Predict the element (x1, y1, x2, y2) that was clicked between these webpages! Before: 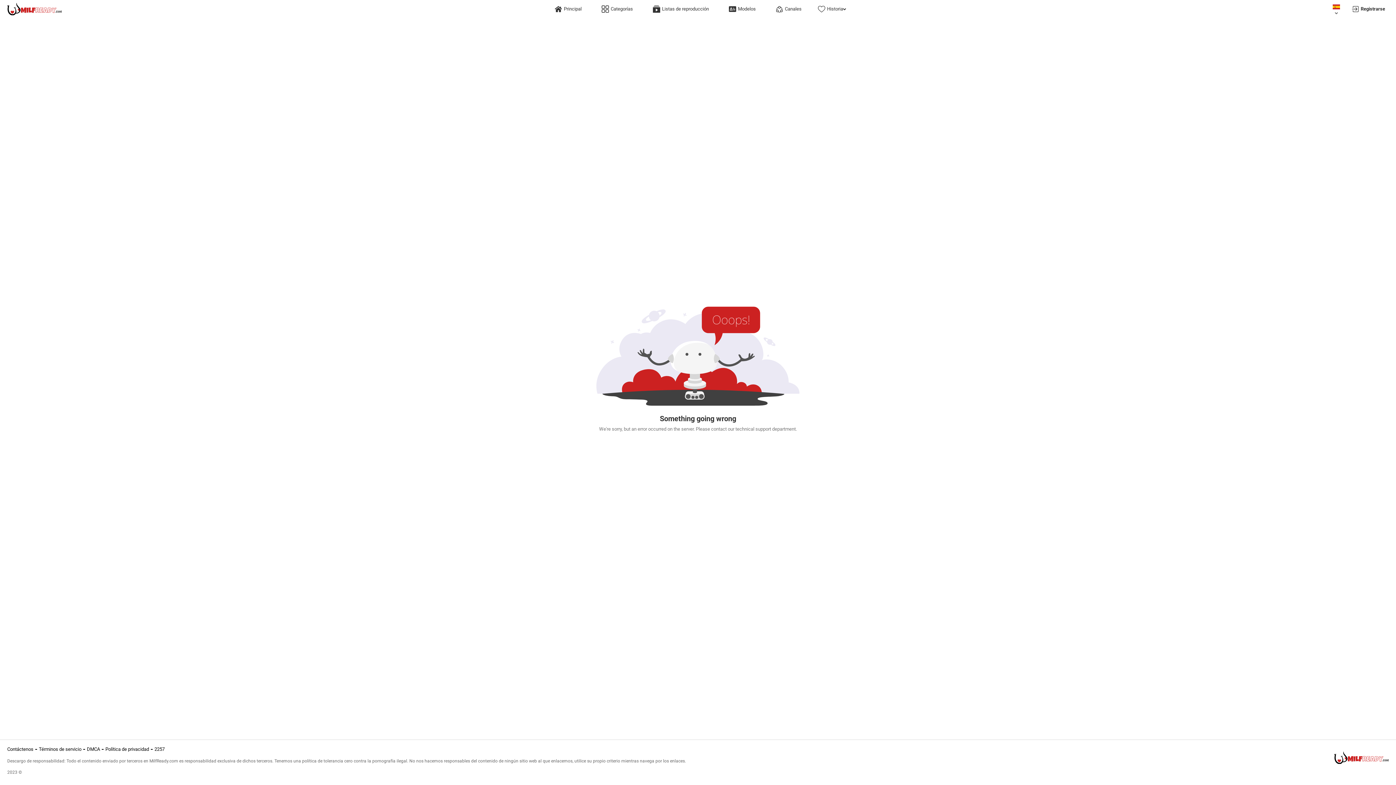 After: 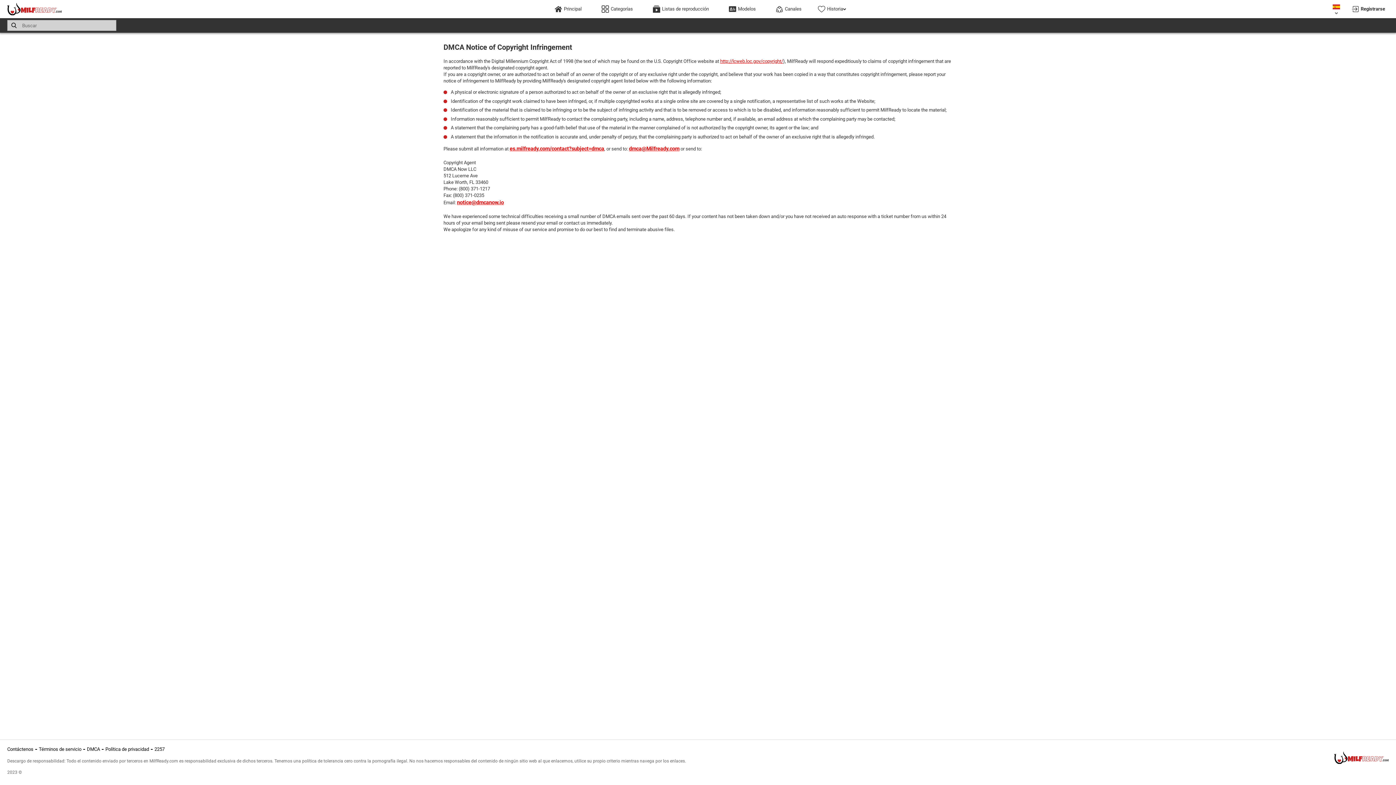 Action: bbox: (86, 746, 100, 752) label: DMCA